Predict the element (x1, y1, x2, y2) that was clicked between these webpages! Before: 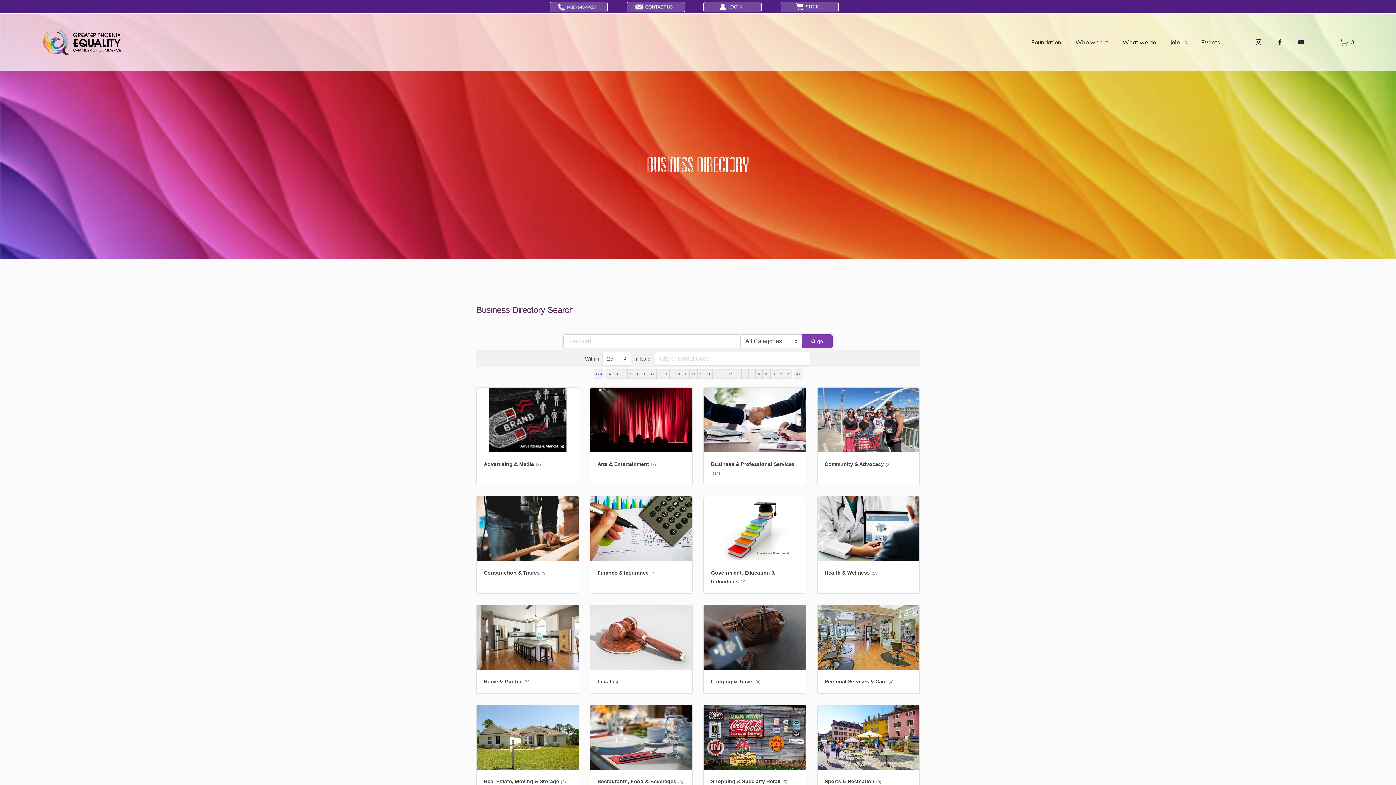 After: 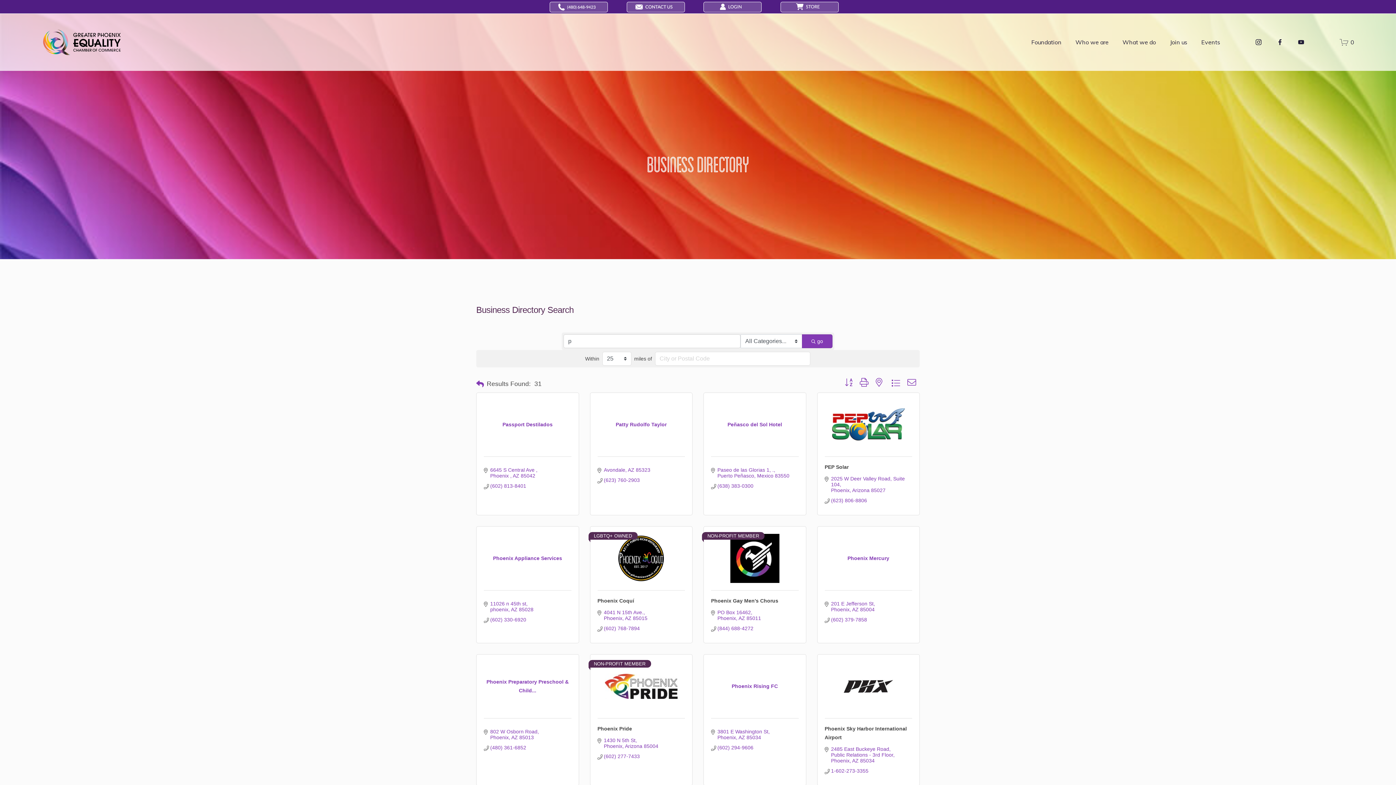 Action: label: P bbox: (712, 369, 719, 378)